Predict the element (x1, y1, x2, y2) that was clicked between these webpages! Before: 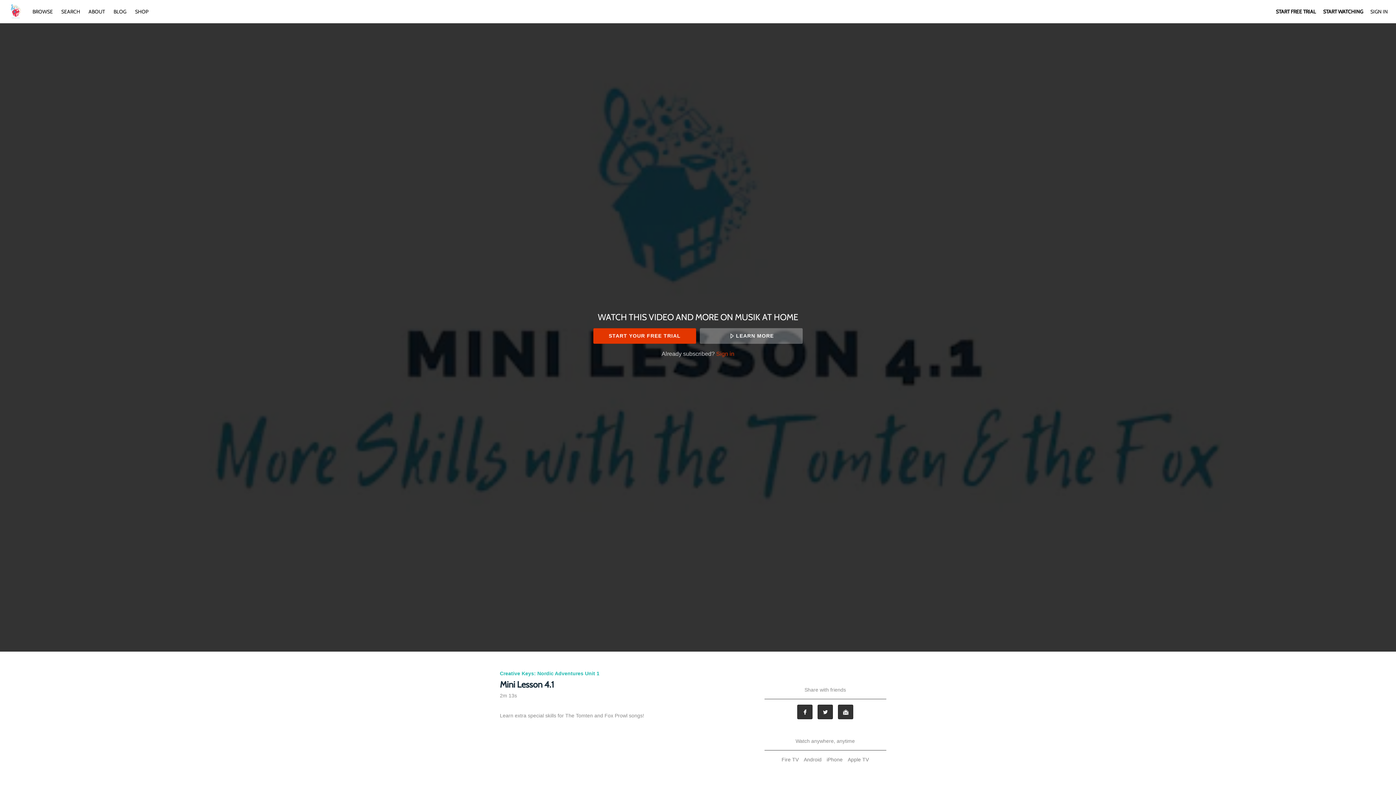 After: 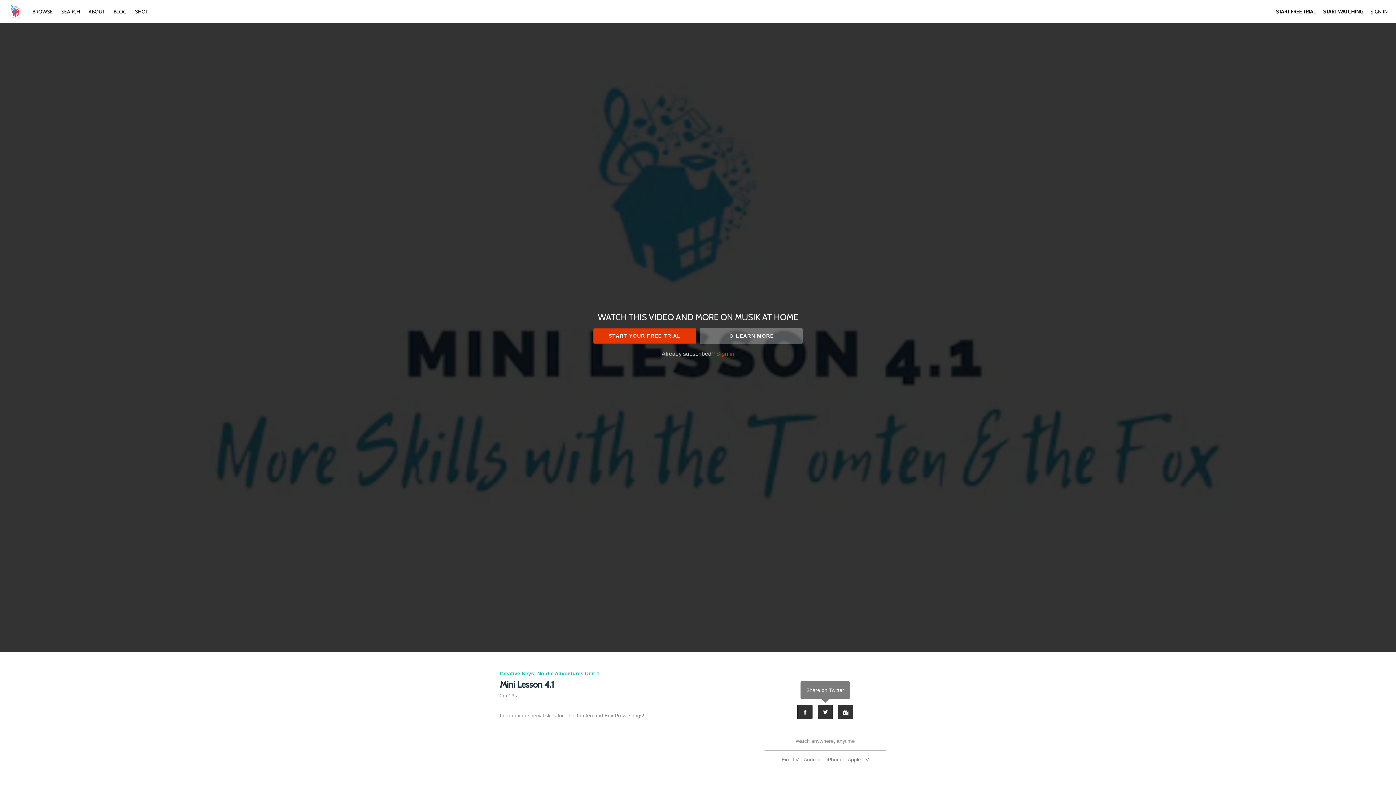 Action: bbox: (817, 705, 833, 719) label: Twitter